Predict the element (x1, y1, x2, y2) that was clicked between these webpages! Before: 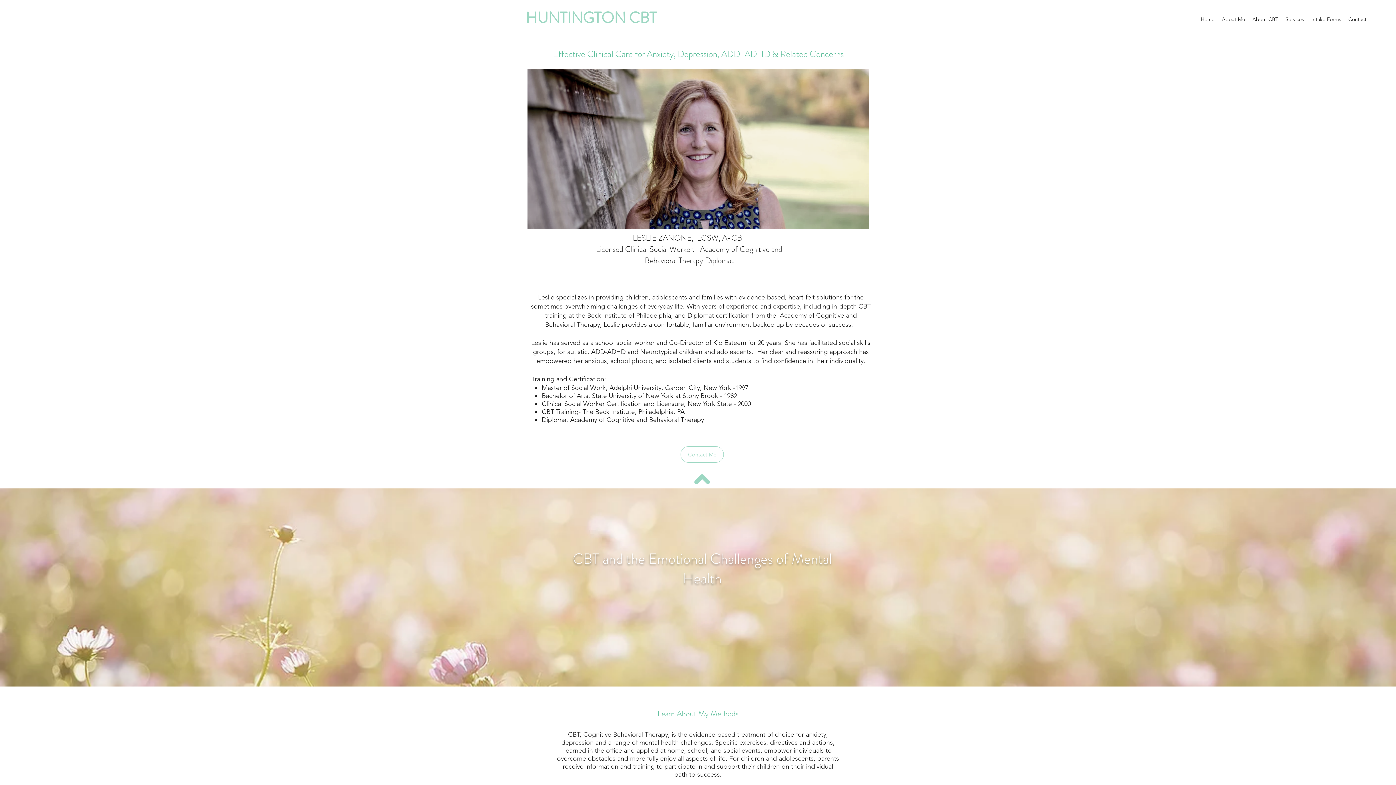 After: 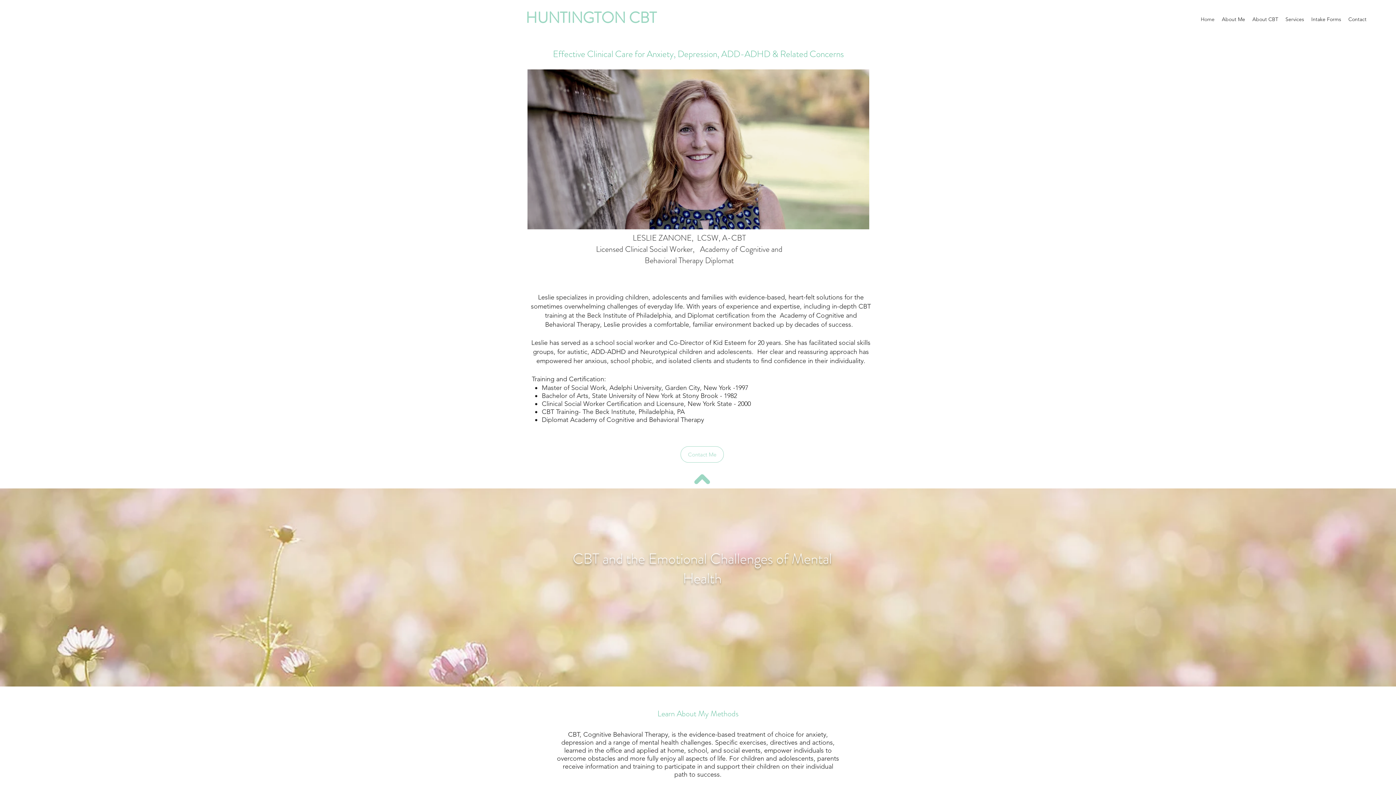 Action: bbox: (1249, 13, 1282, 24) label: About CBT